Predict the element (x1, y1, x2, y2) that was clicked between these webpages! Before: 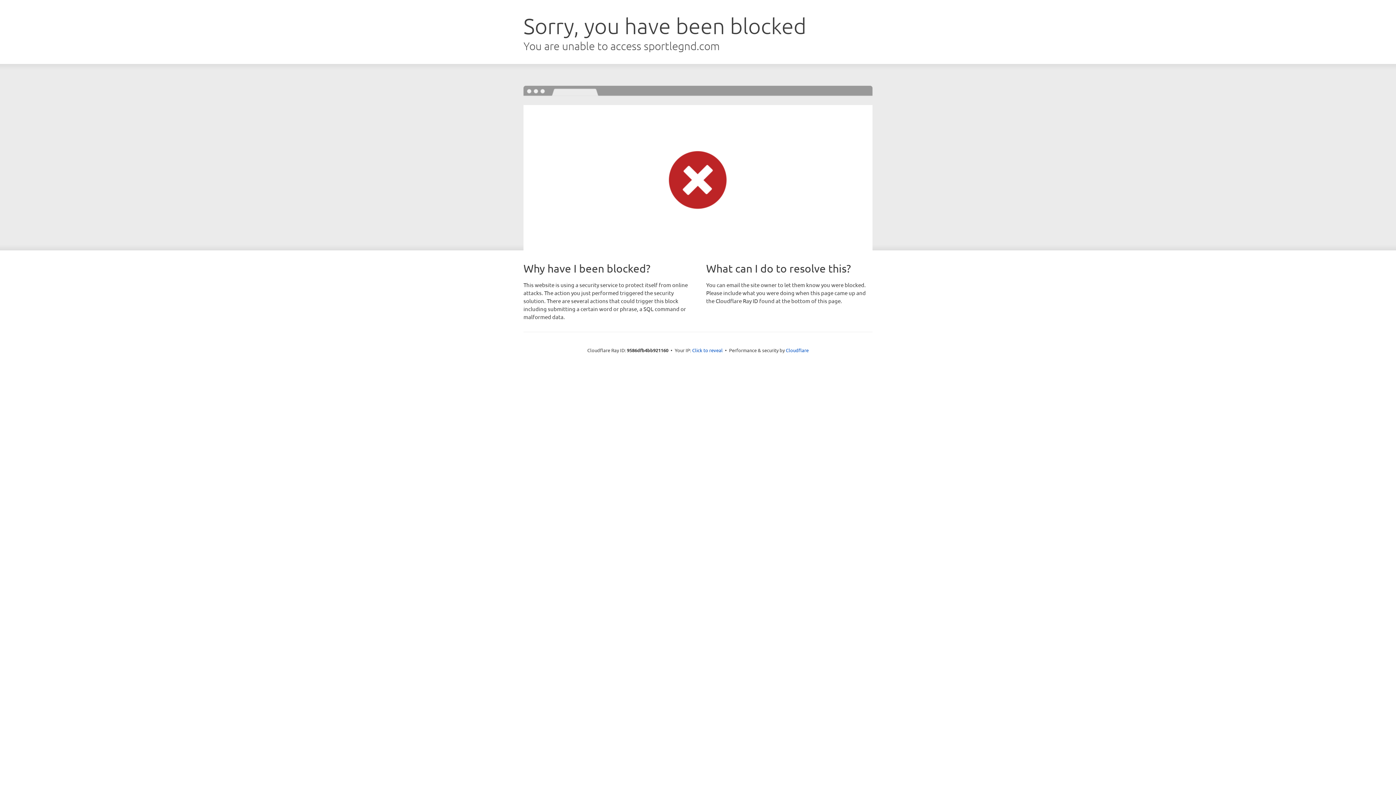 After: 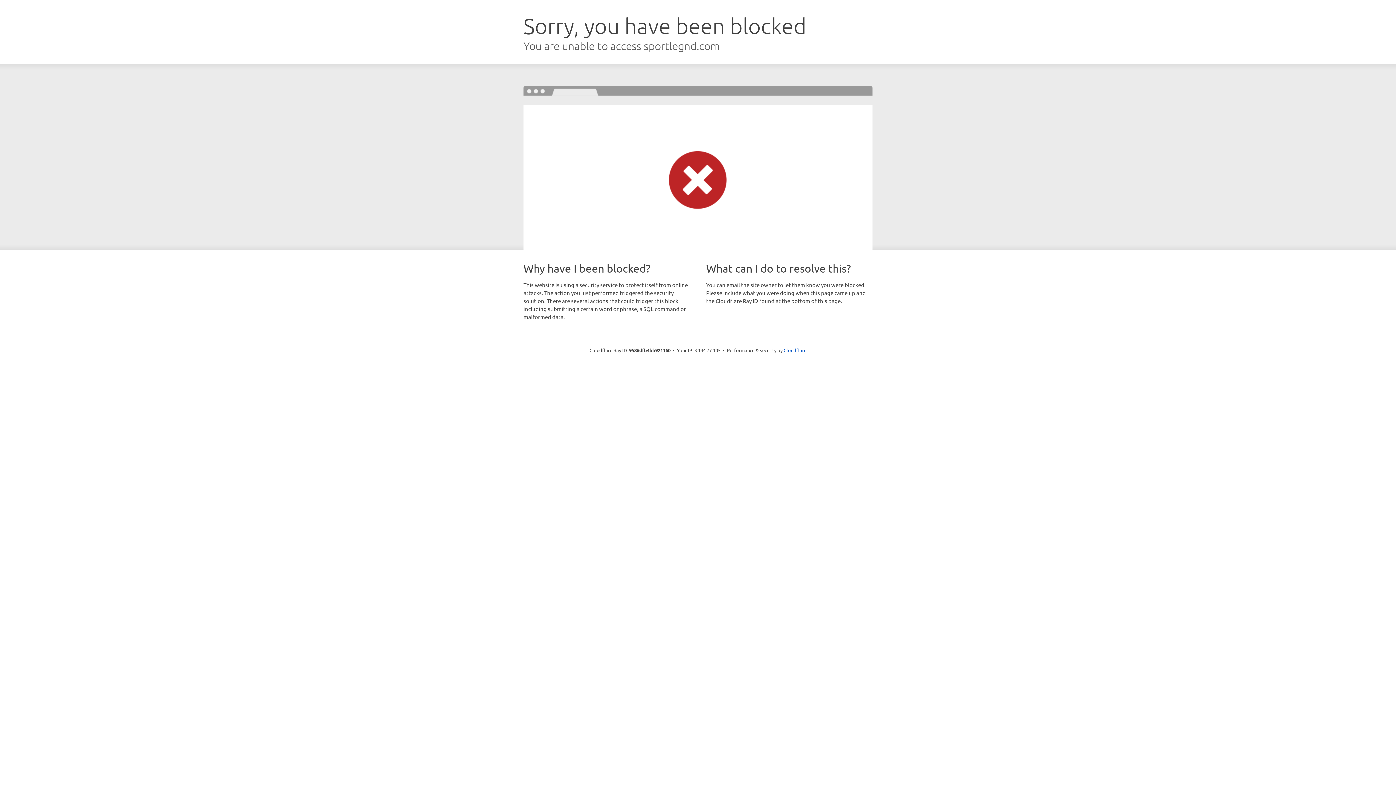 Action: bbox: (692, 346, 722, 353) label: Click to reveal